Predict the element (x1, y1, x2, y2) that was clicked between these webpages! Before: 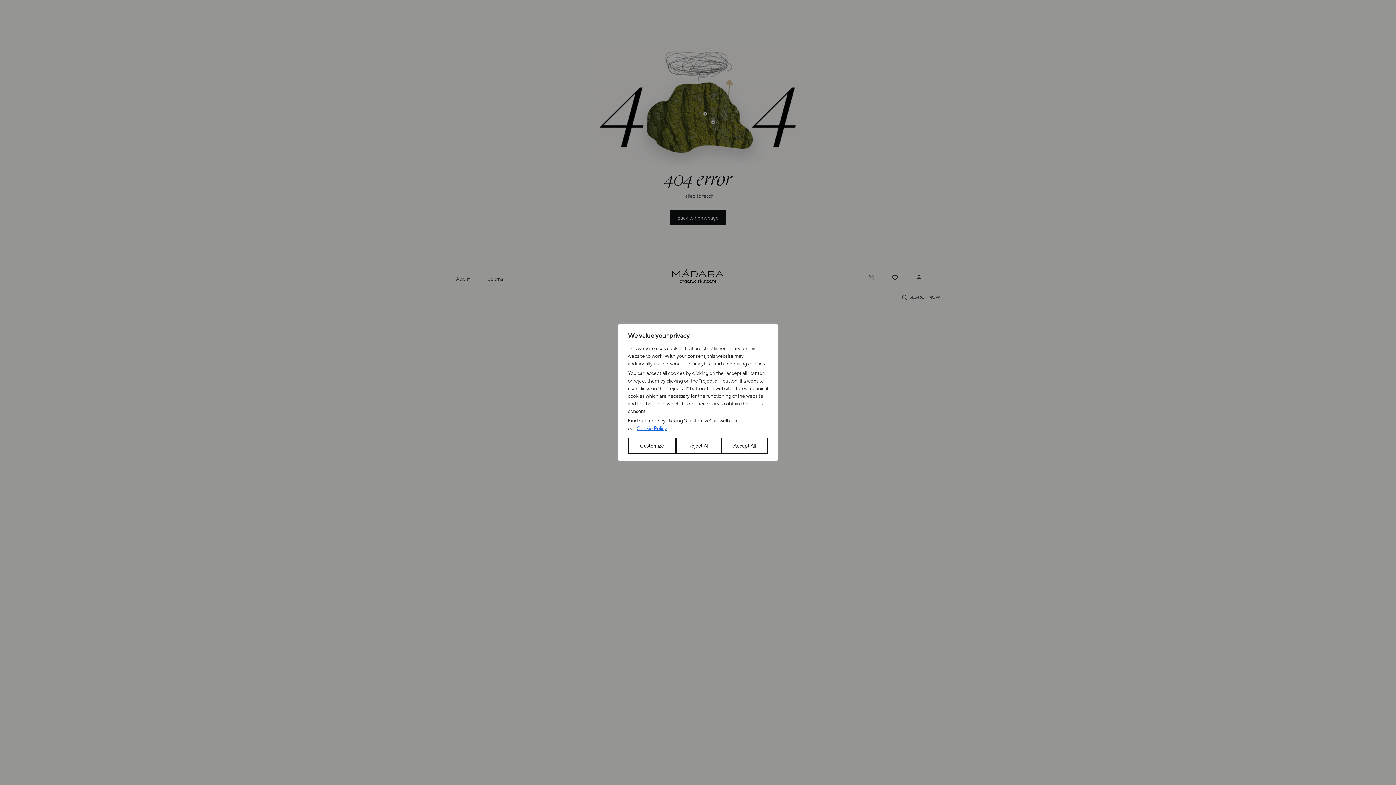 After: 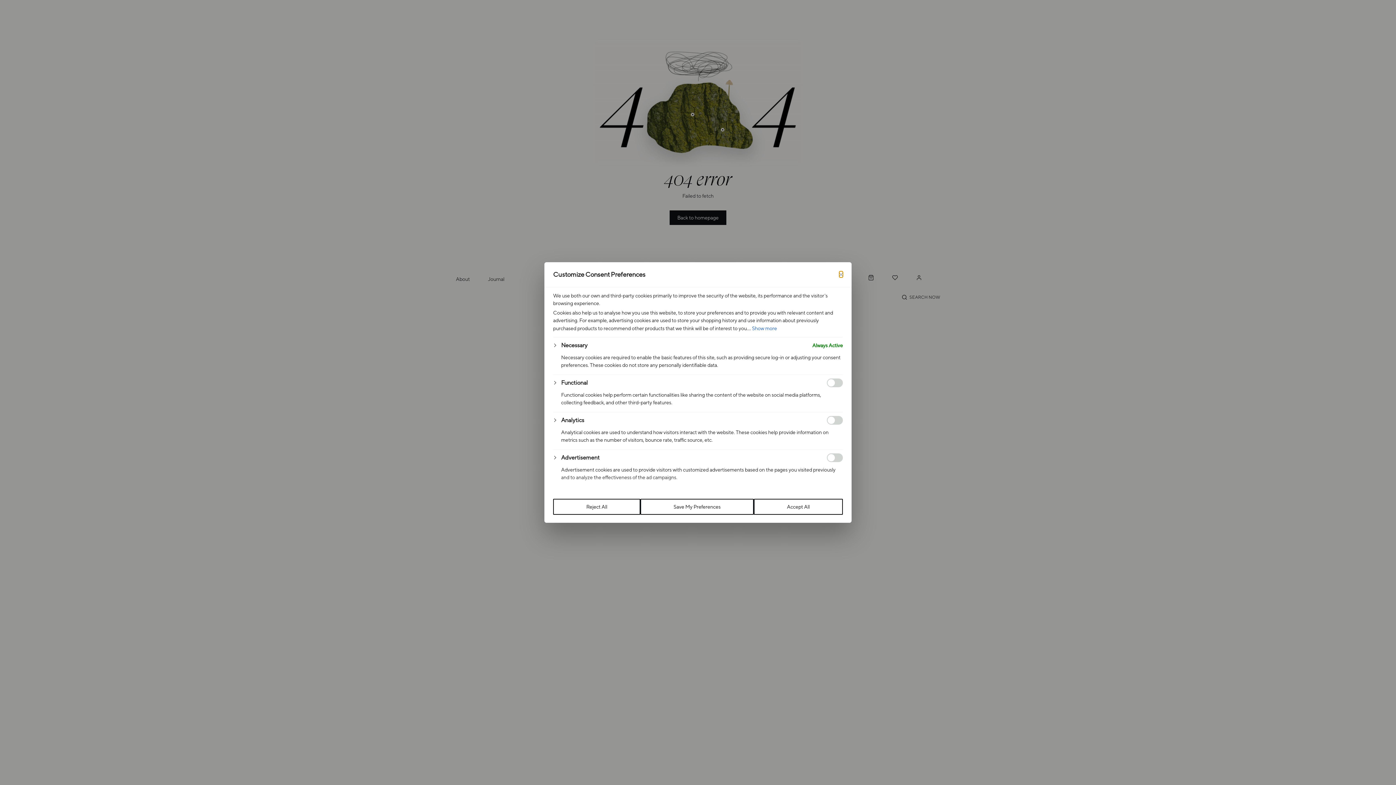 Action: bbox: (628, 438, 676, 454) label: Customize